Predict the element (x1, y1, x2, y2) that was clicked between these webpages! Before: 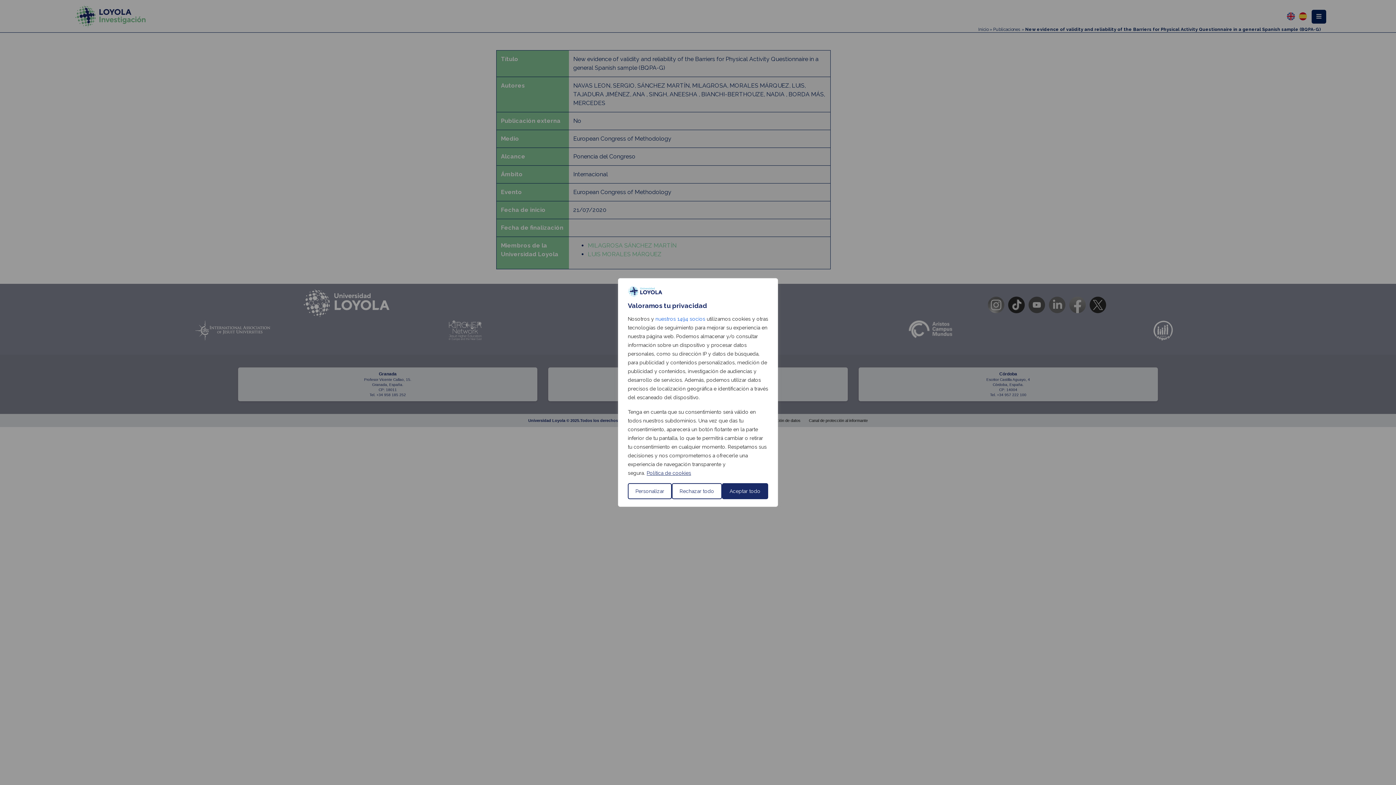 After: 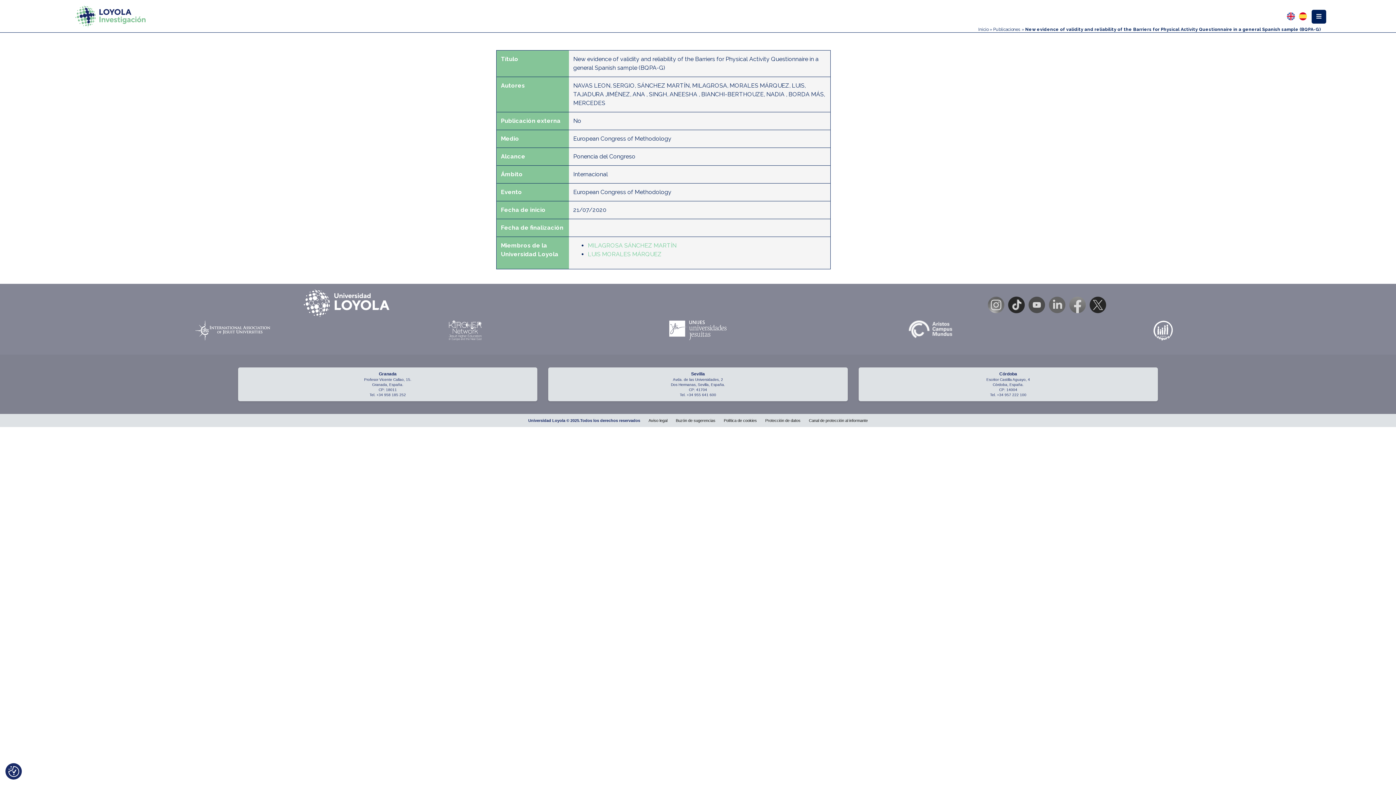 Action: bbox: (672, 483, 722, 499) label: Rechazar todo